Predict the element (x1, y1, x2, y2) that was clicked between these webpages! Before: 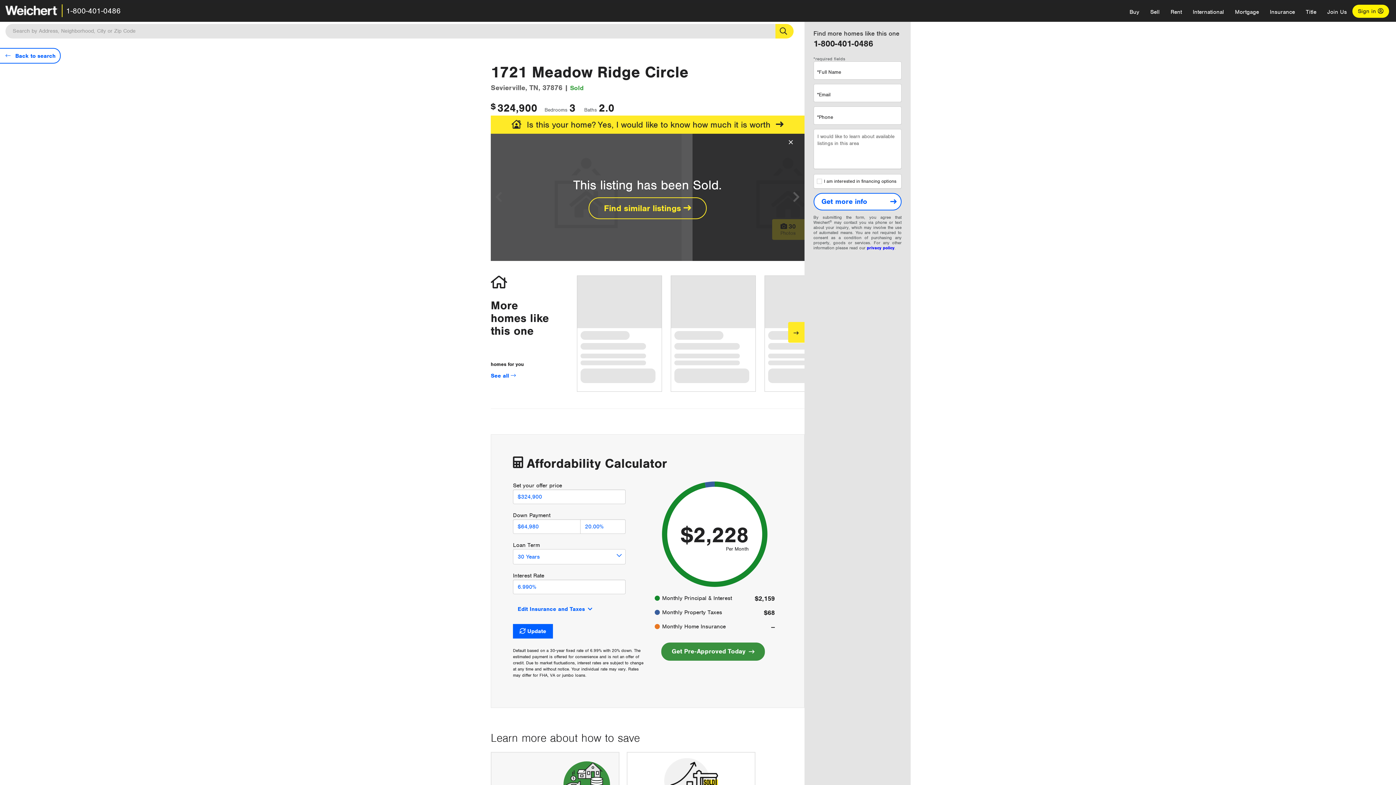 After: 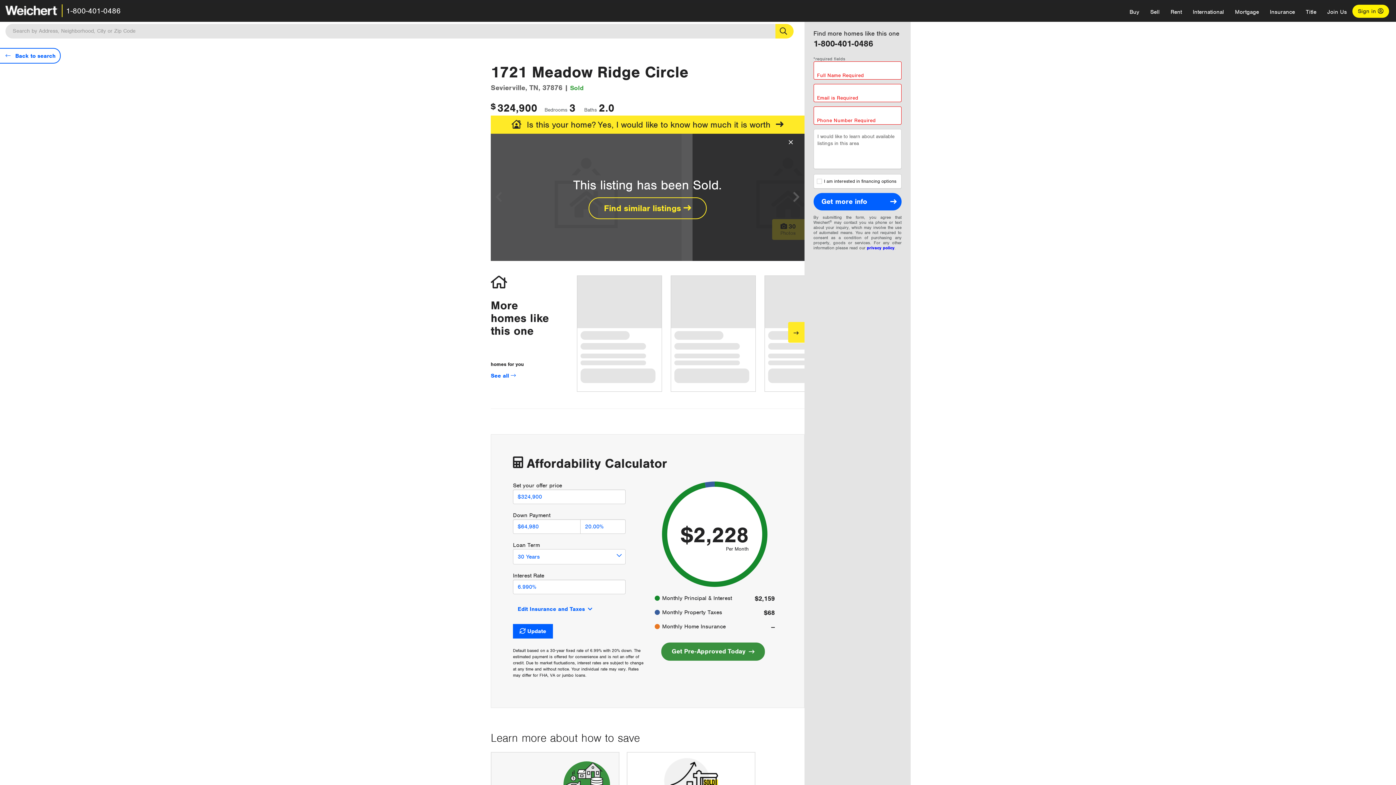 Action: bbox: (813, 193, 901, 210) label: Get more info